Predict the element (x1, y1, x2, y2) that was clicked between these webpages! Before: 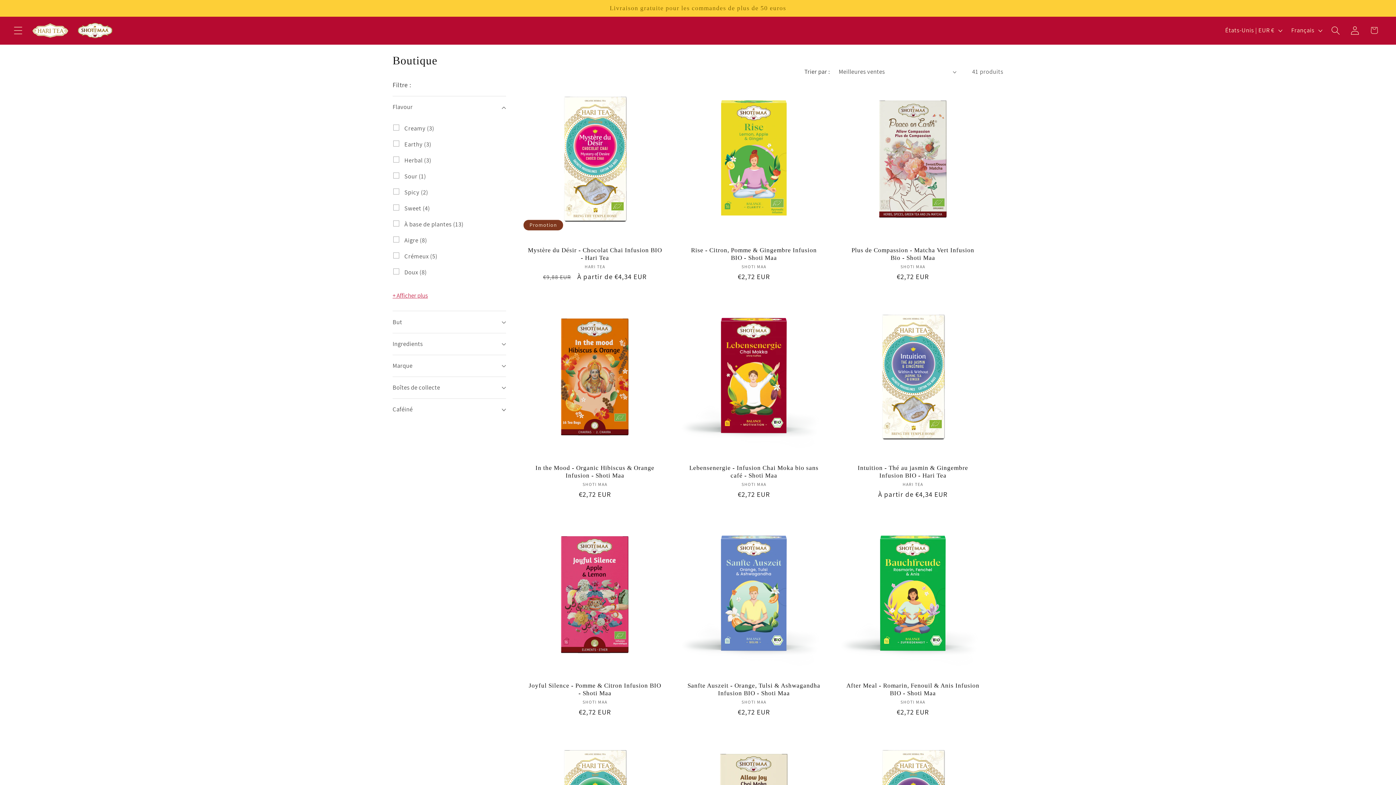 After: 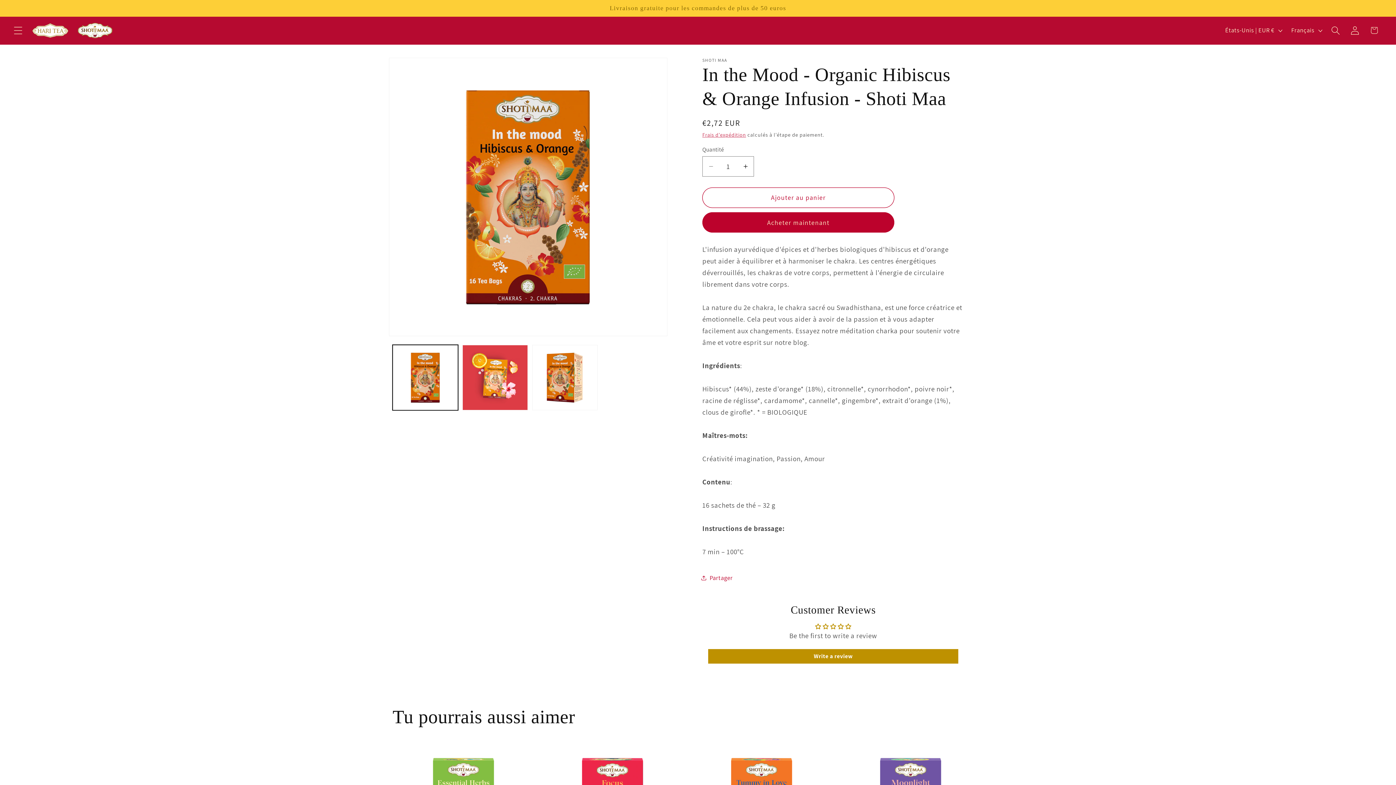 Action: label: In the Mood - Organic Hibiscus & Orange Infusion - Shoti Maa bbox: (528, 464, 662, 479)